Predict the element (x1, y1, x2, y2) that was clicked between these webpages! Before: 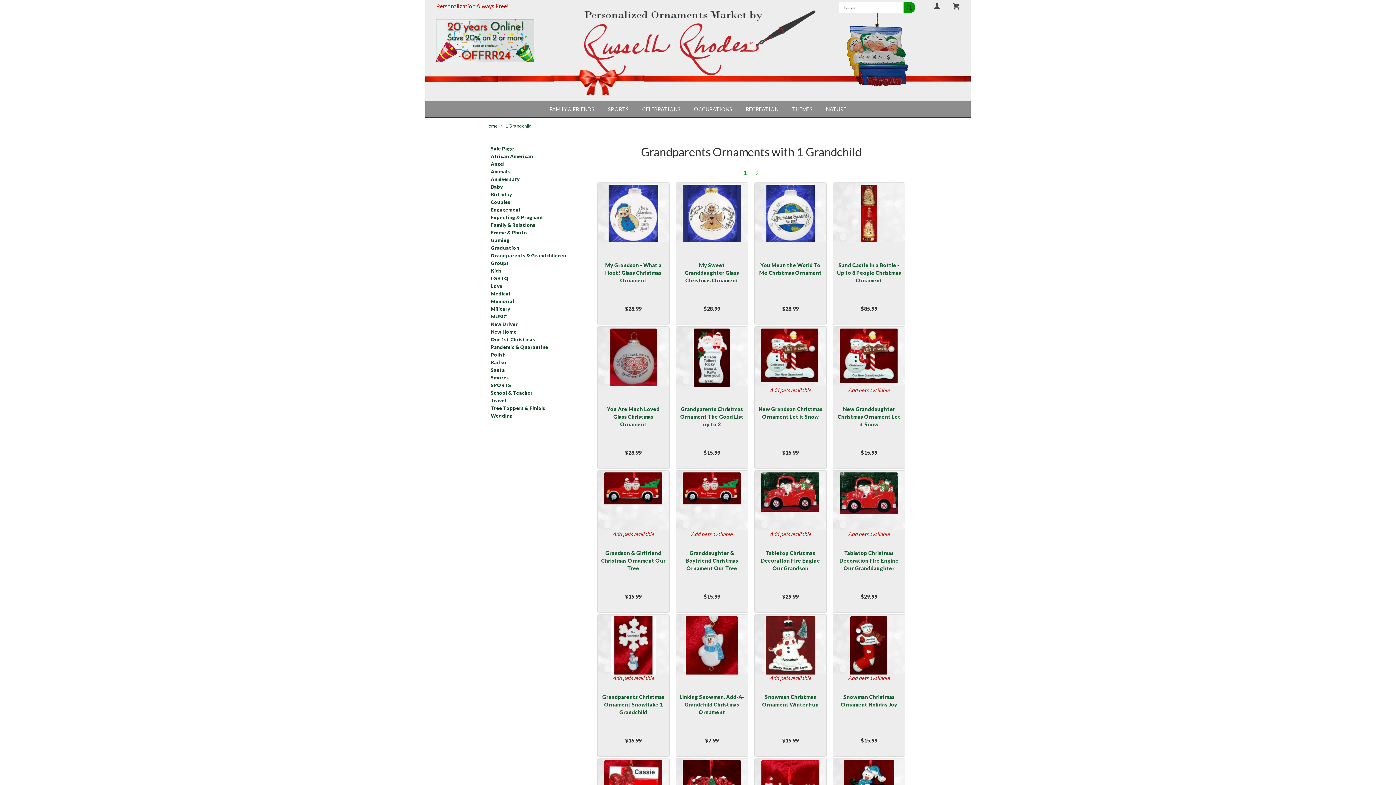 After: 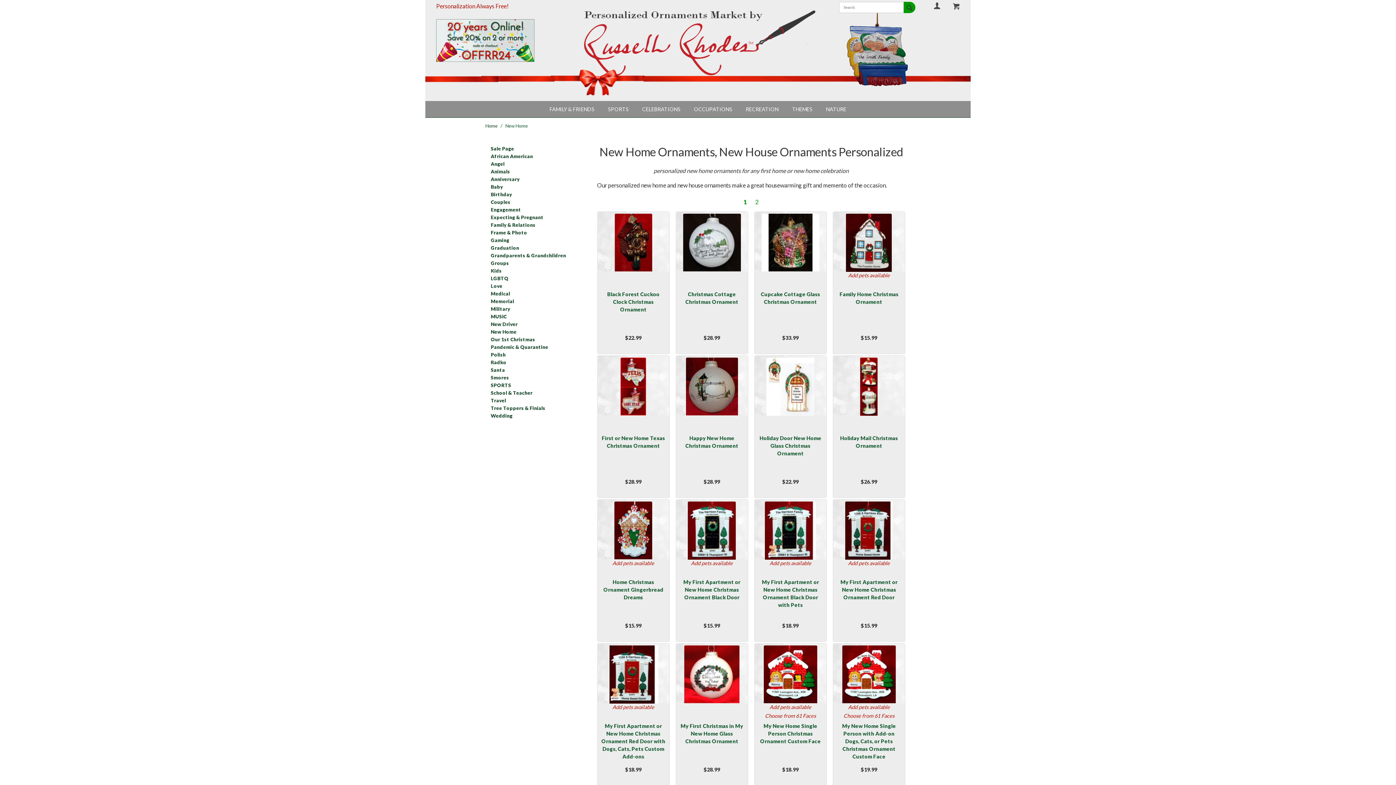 Action: bbox: (490, 328, 586, 335) label: New Home